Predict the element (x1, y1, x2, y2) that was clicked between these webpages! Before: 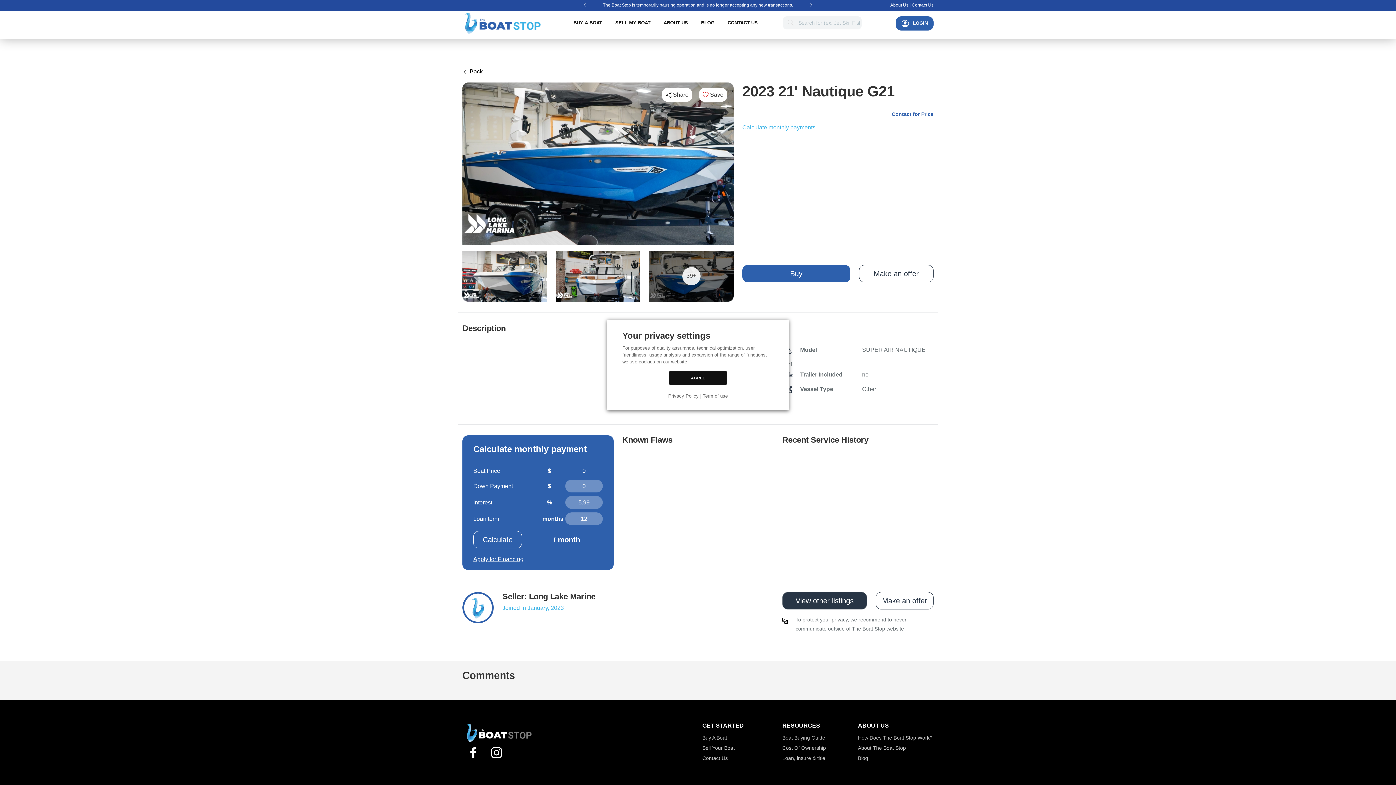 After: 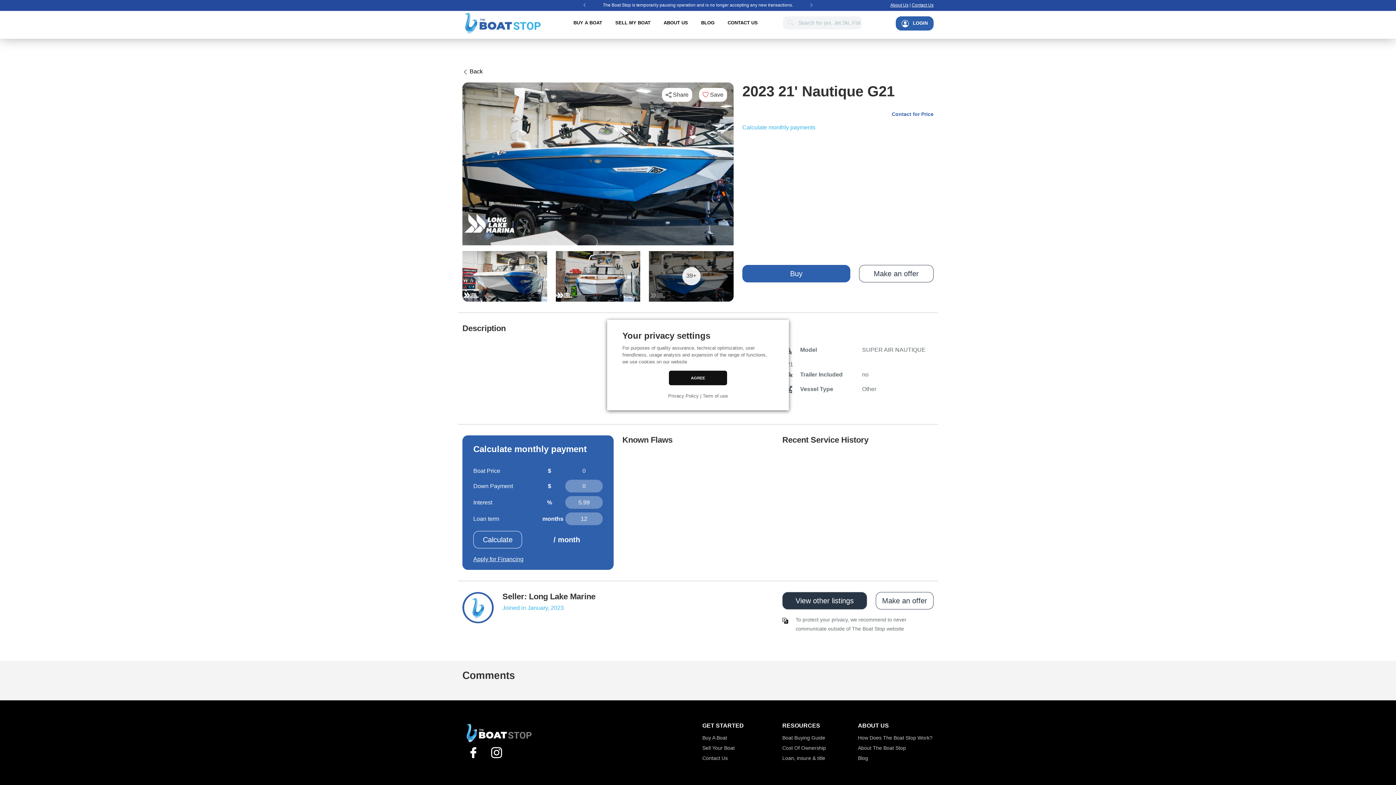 Action: bbox: (662, 88, 692, 101) label:  Share